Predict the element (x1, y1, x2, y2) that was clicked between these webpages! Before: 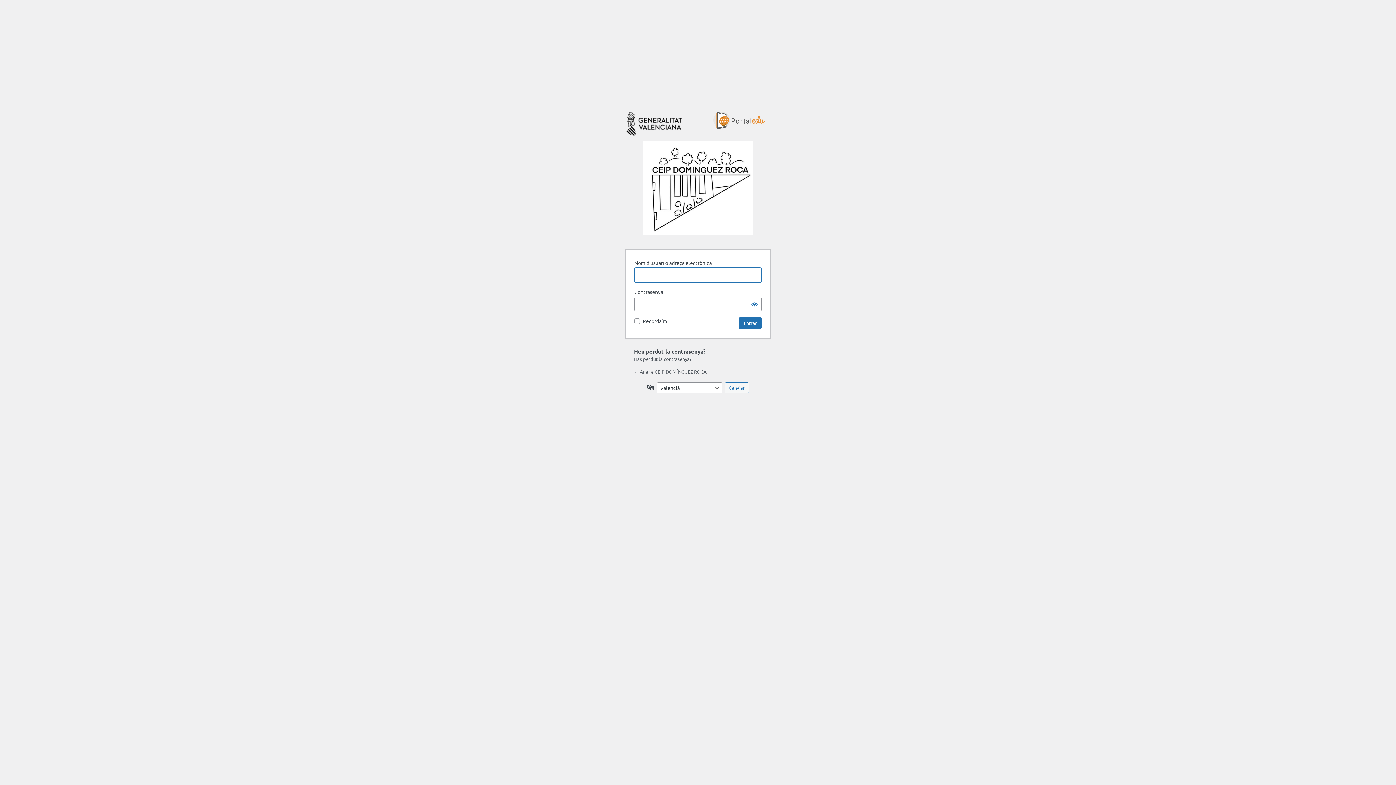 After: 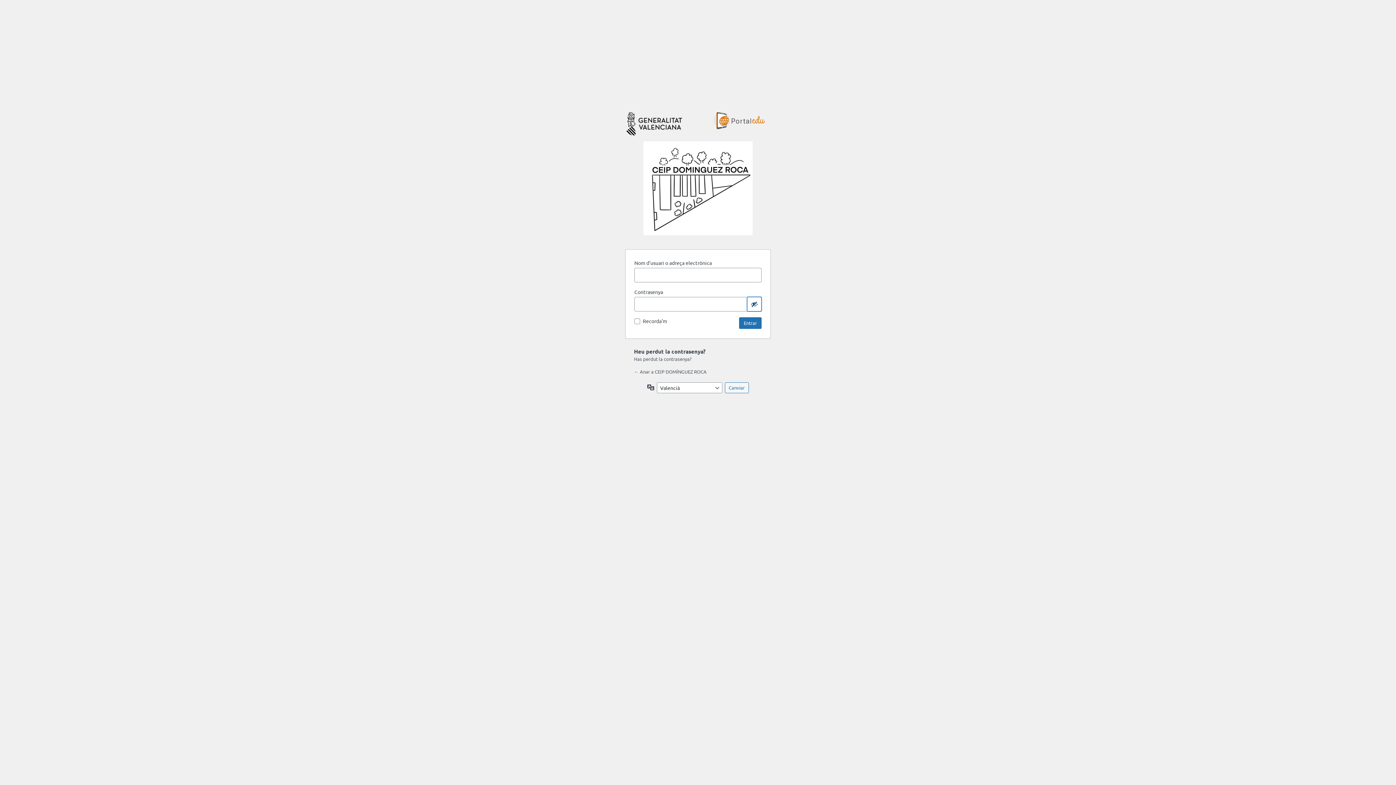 Action: bbox: (747, 297, 761, 311) label: Mostrar la contrasenya